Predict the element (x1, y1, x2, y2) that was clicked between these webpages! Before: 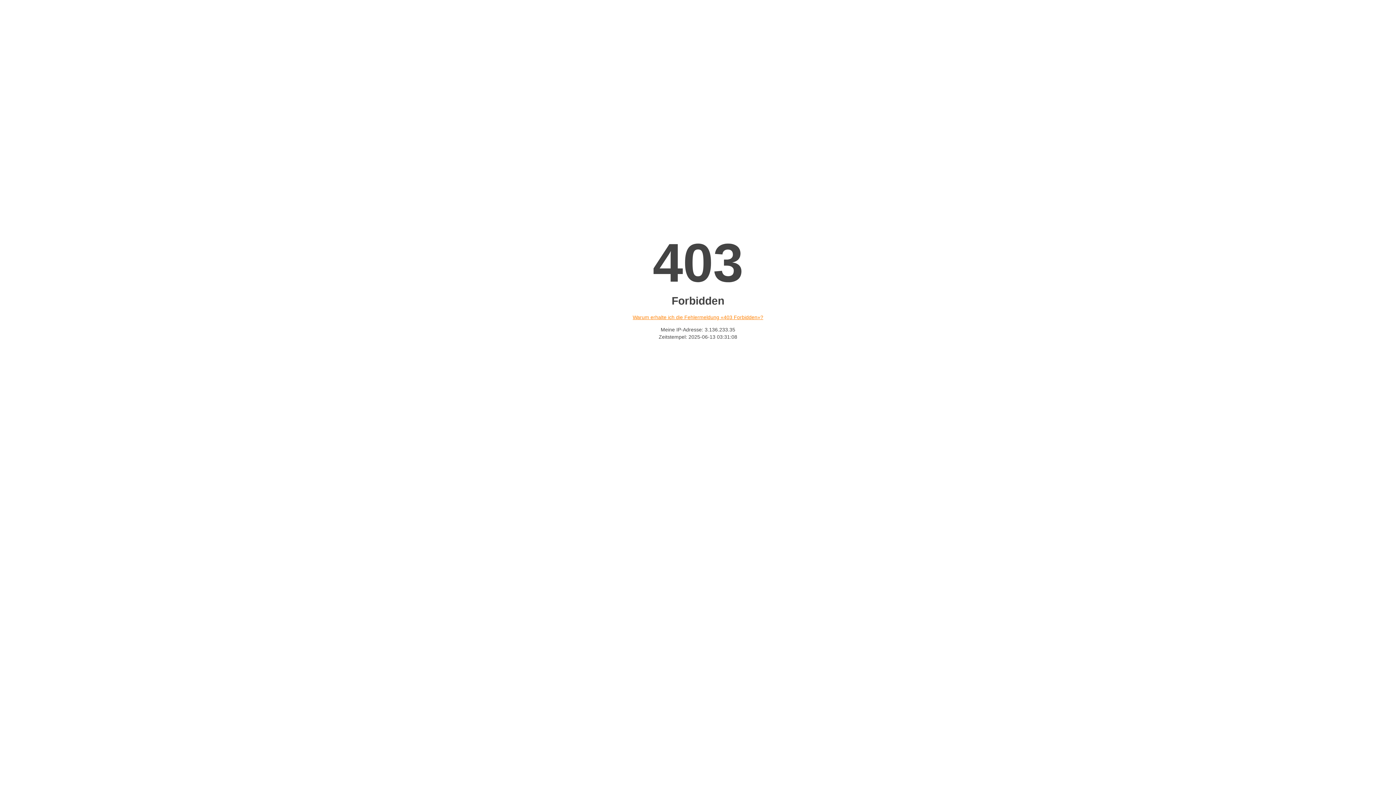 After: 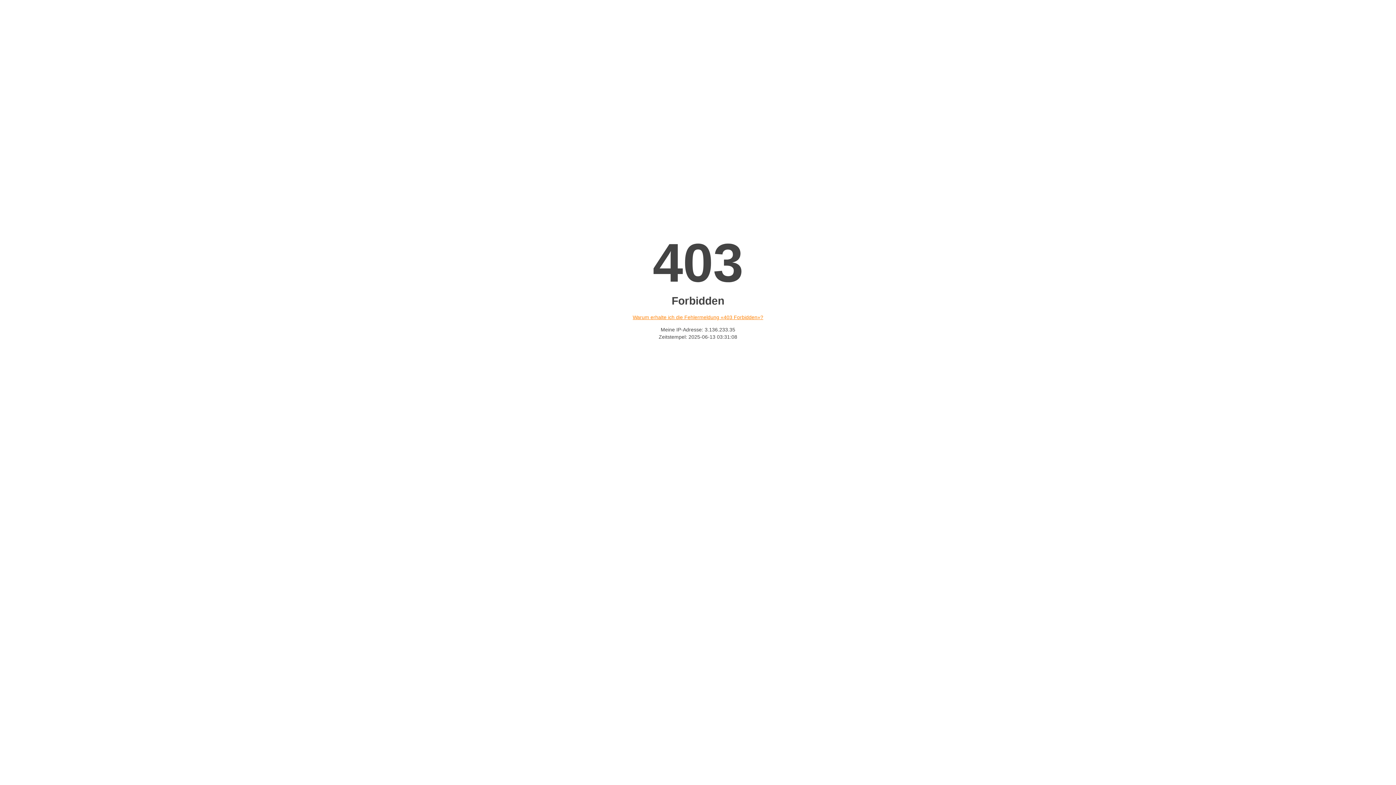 Action: label: Warum erhalte ich die Fehlermeldung «403 Forbidden»? bbox: (632, 314, 763, 320)